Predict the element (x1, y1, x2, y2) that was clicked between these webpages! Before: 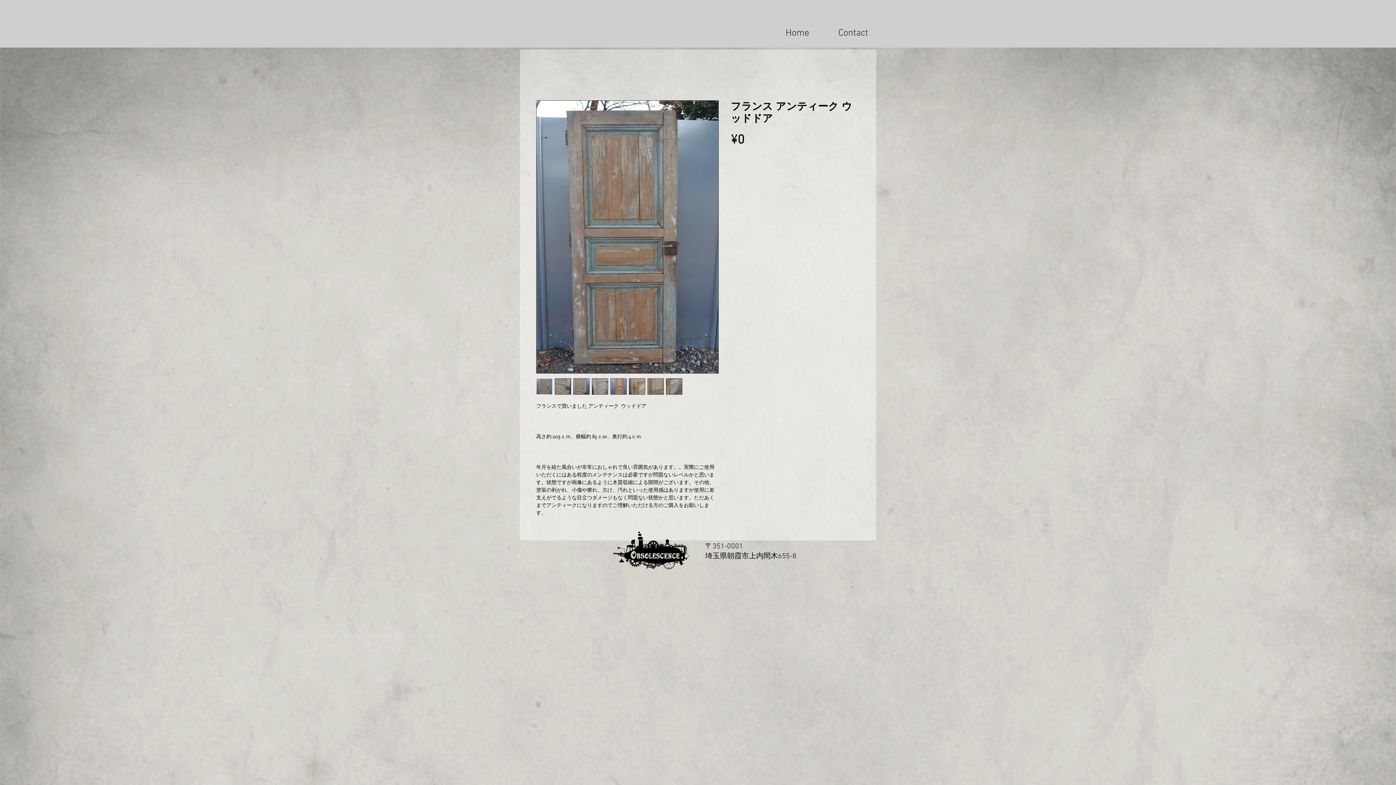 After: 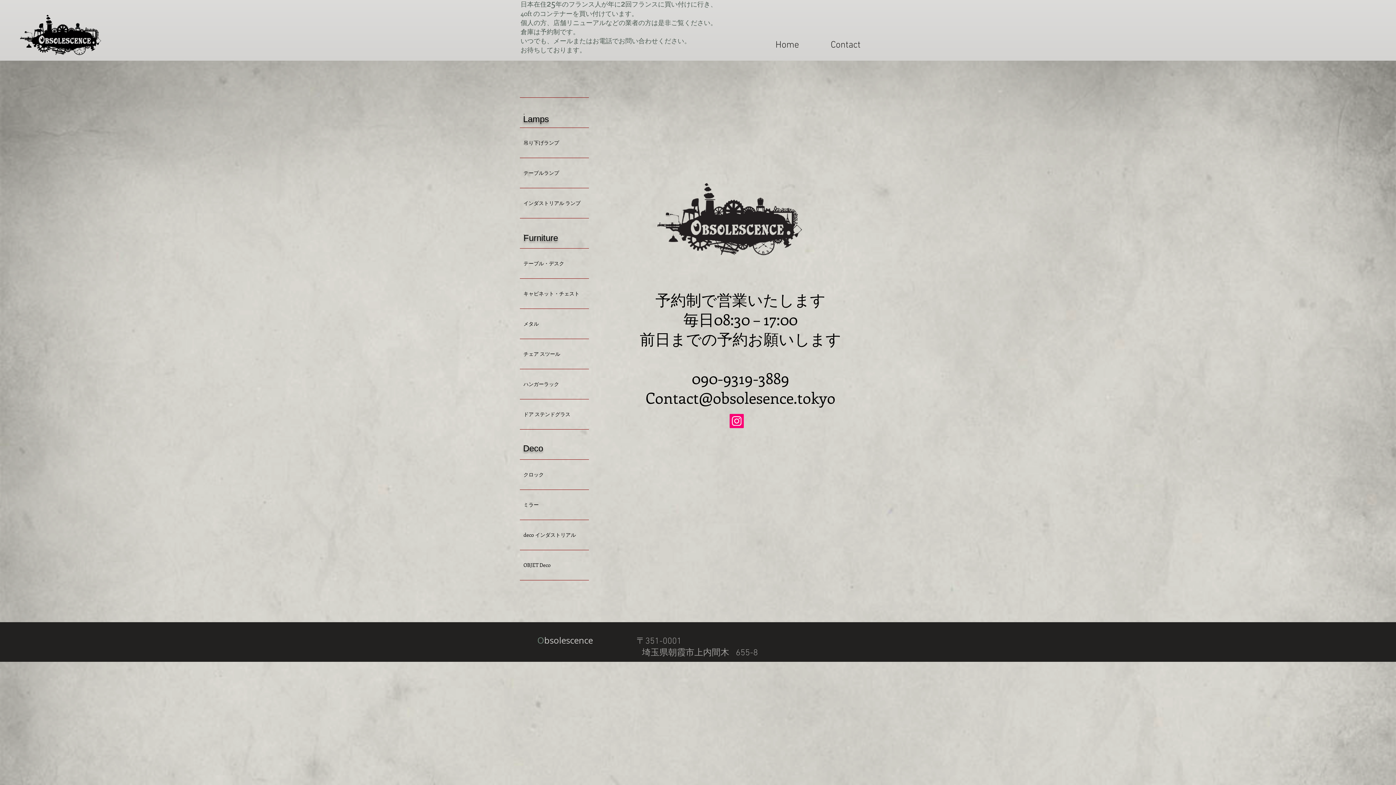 Action: bbox: (785, 20, 814, 46) label: Home